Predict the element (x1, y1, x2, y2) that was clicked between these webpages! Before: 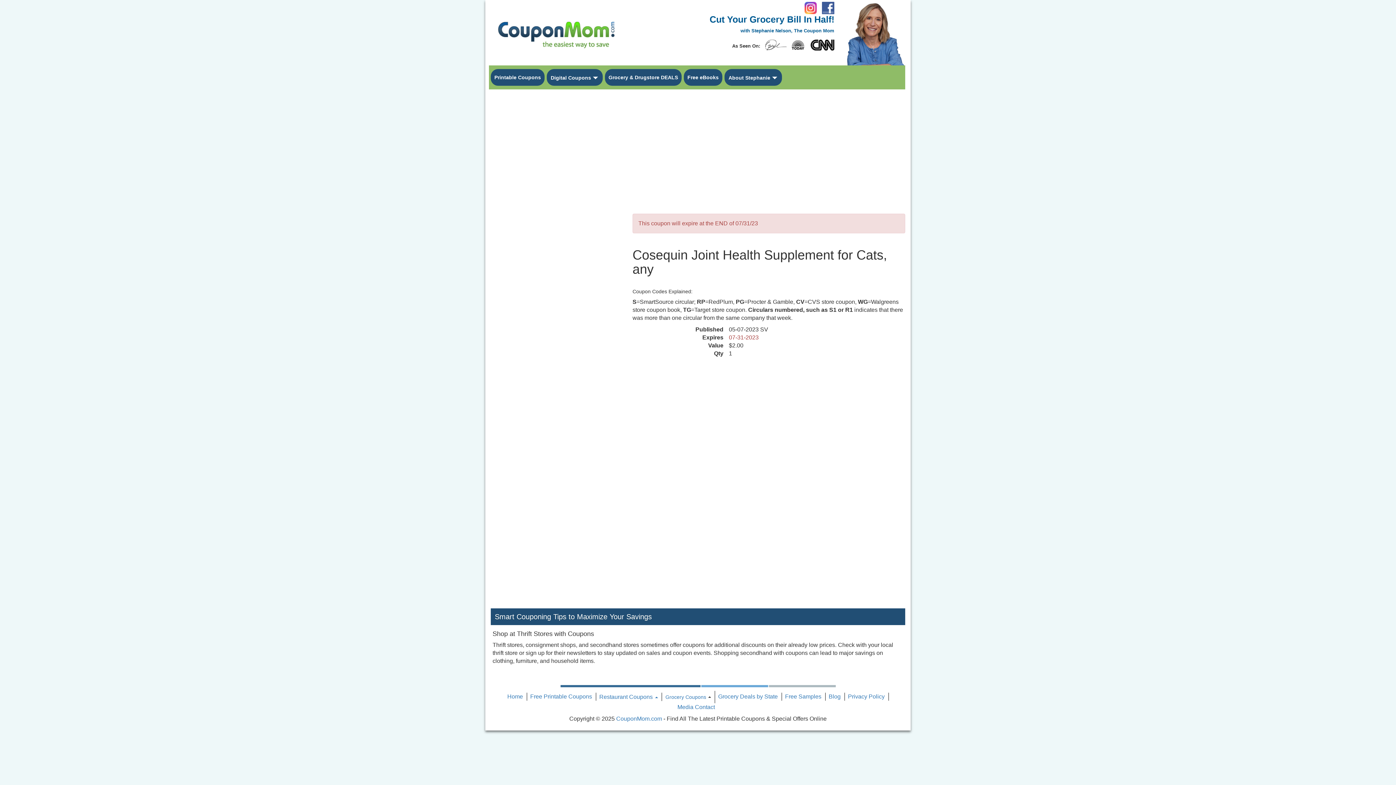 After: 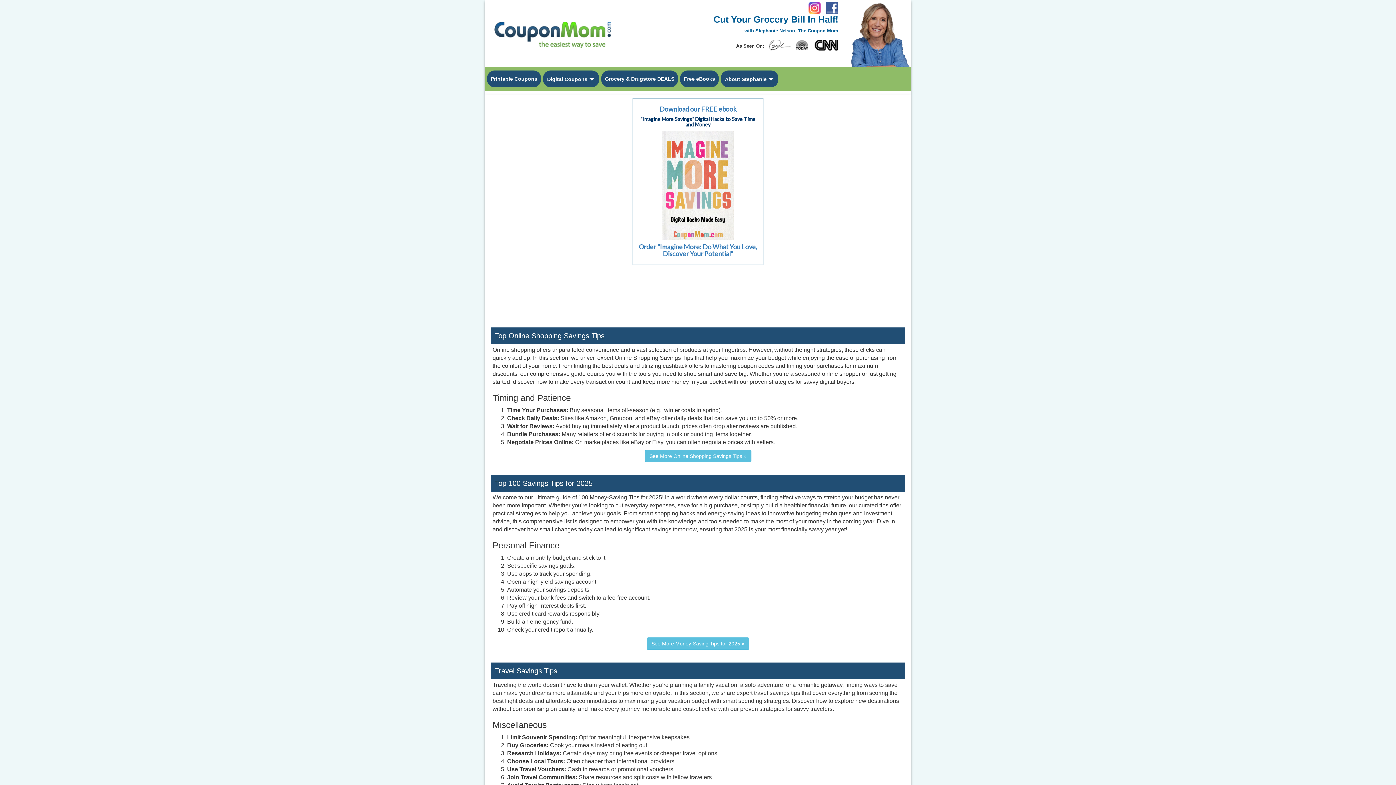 Action: bbox: (498, 21, 657, 48)